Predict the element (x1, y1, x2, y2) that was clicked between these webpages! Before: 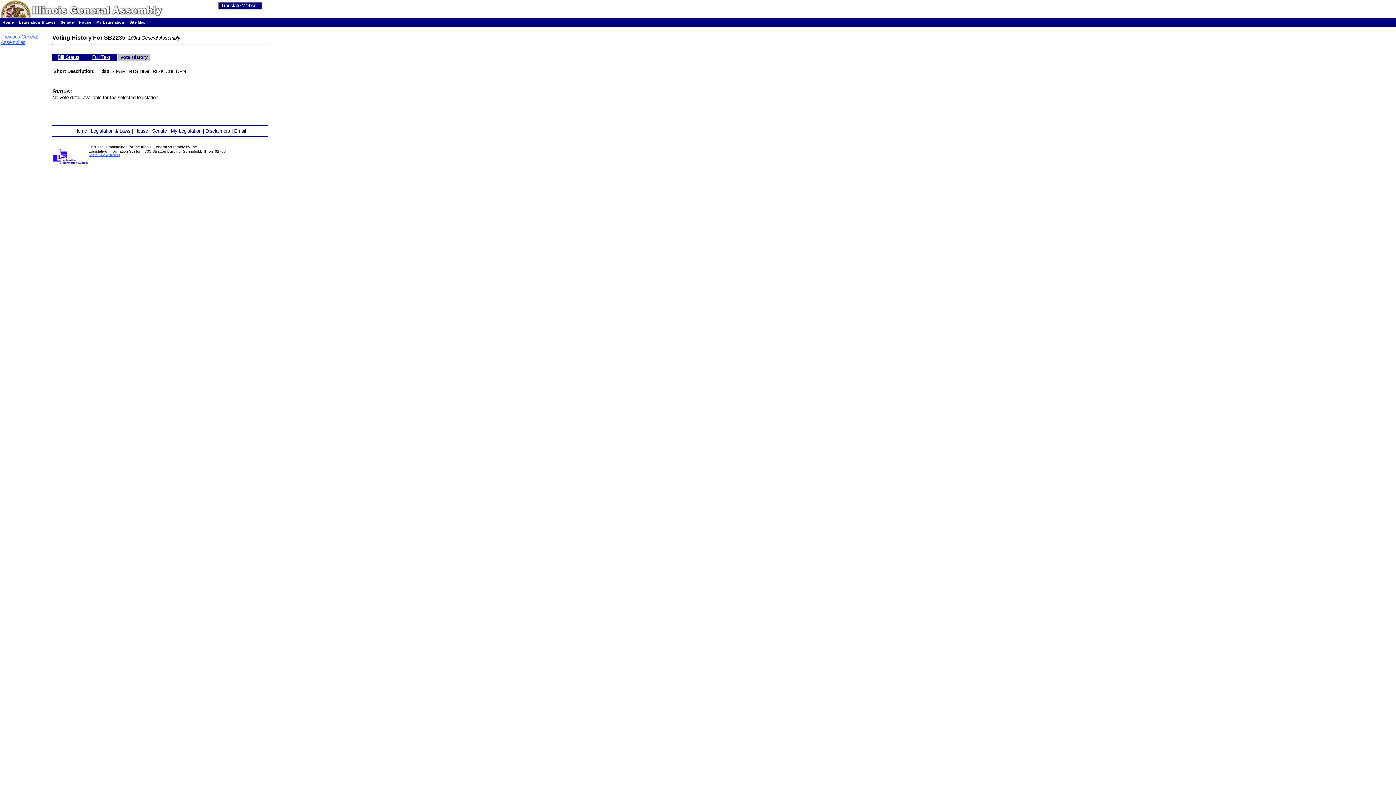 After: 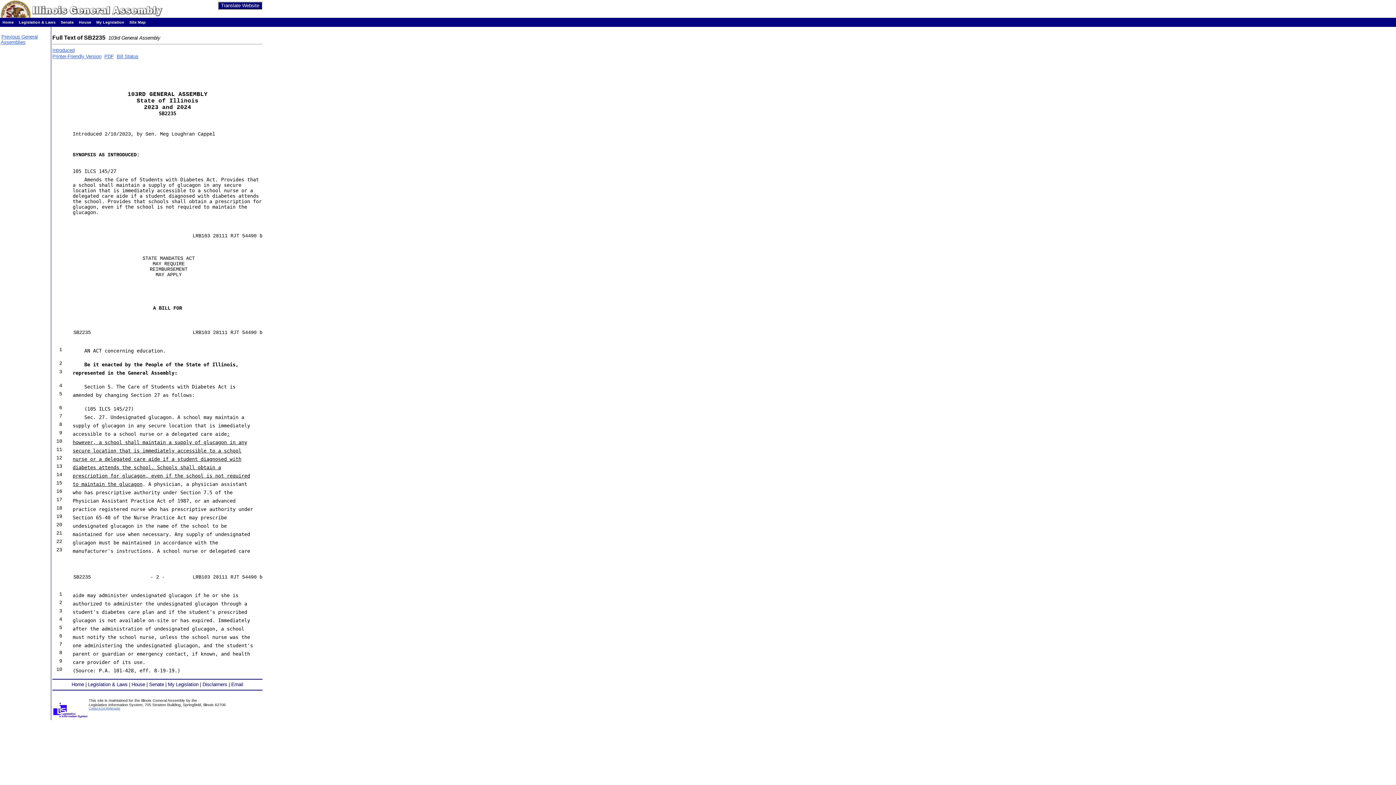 Action: bbox: (92, 54, 110, 60) label: Full Text